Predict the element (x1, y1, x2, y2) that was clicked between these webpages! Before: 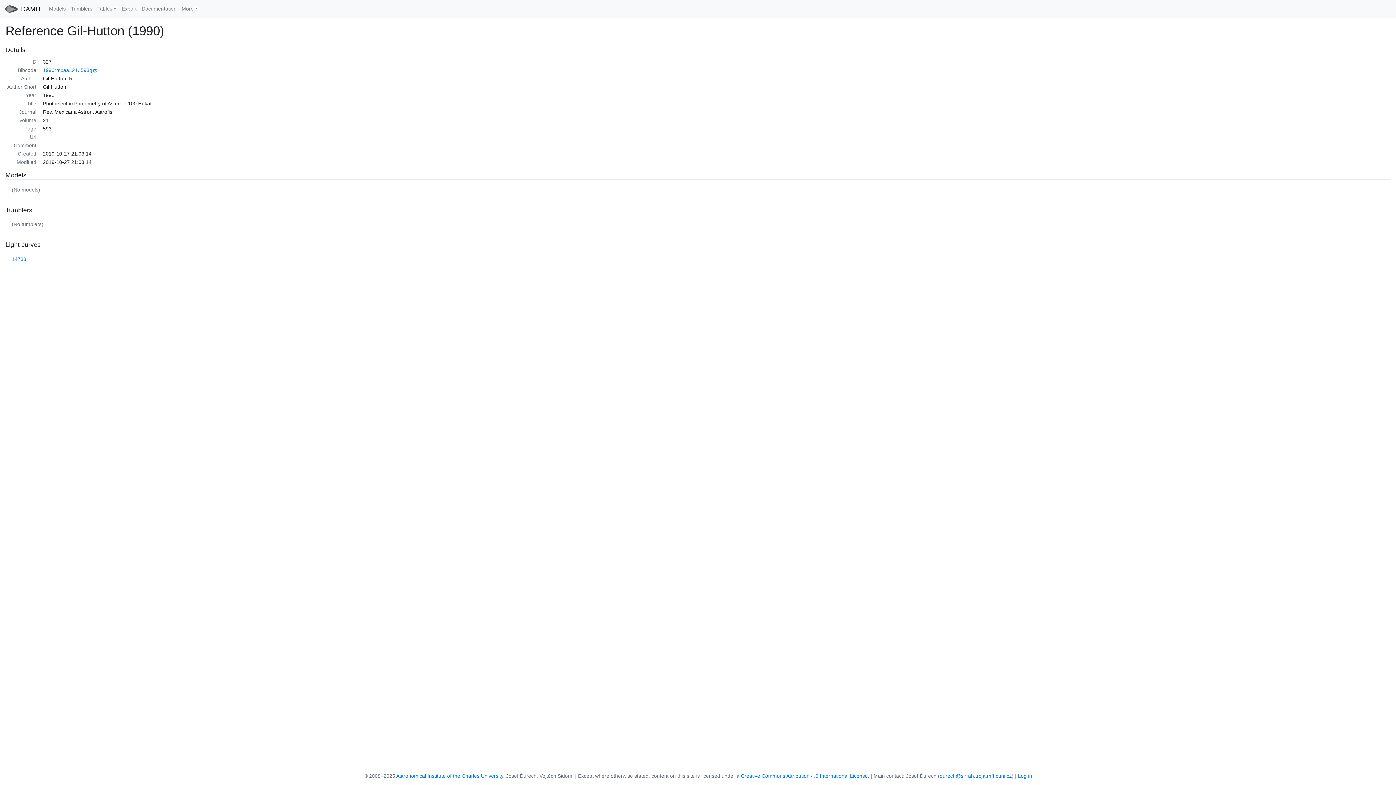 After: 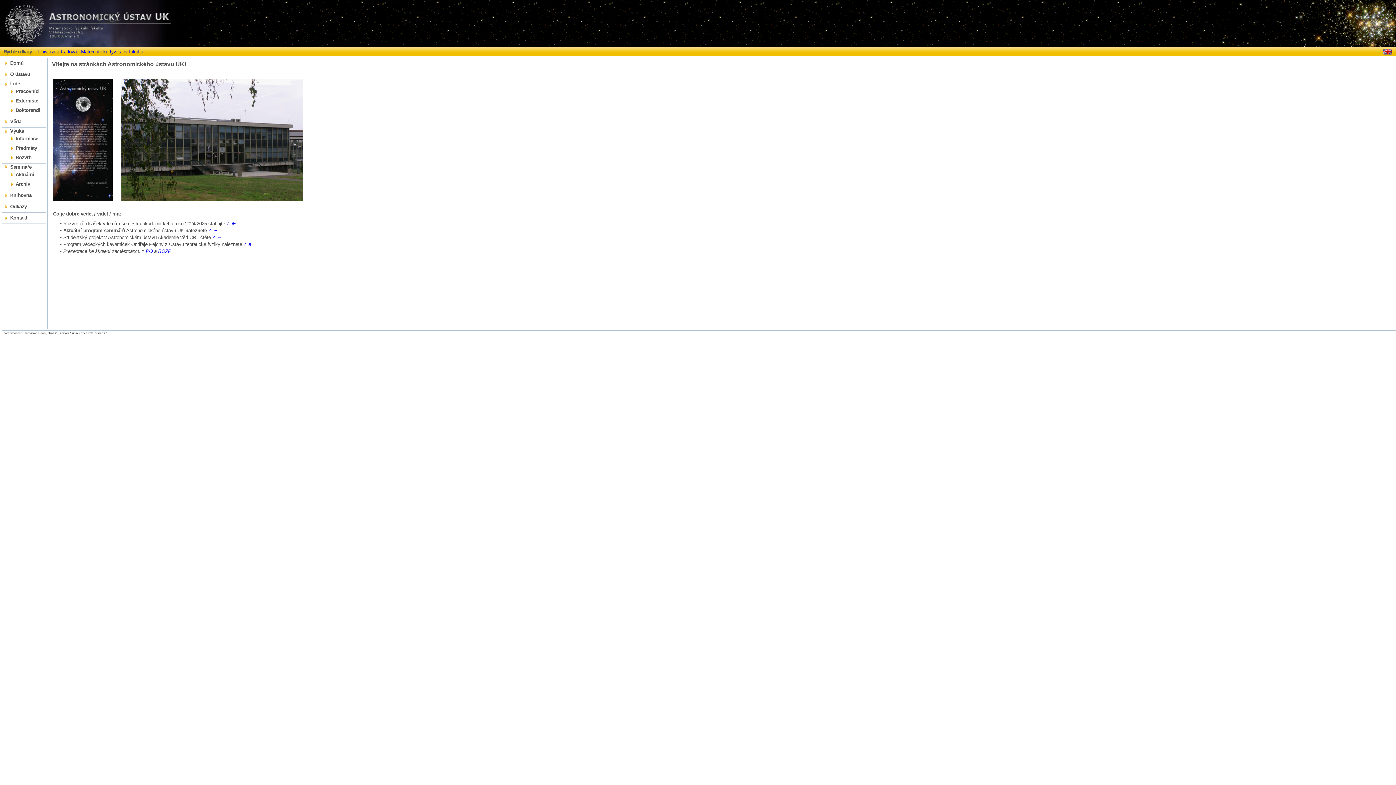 Action: bbox: (396, 773, 503, 779) label: Astronomical Institute of the Charles University